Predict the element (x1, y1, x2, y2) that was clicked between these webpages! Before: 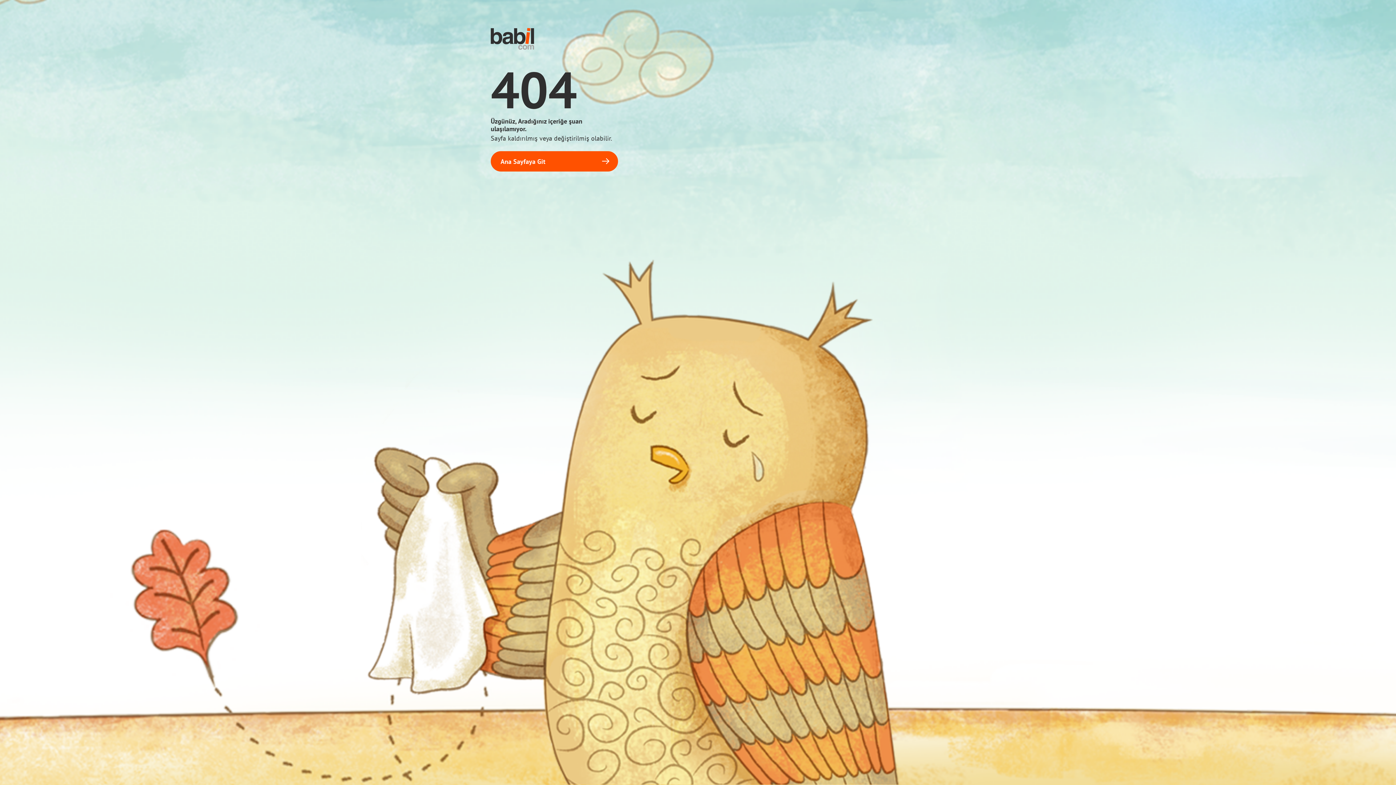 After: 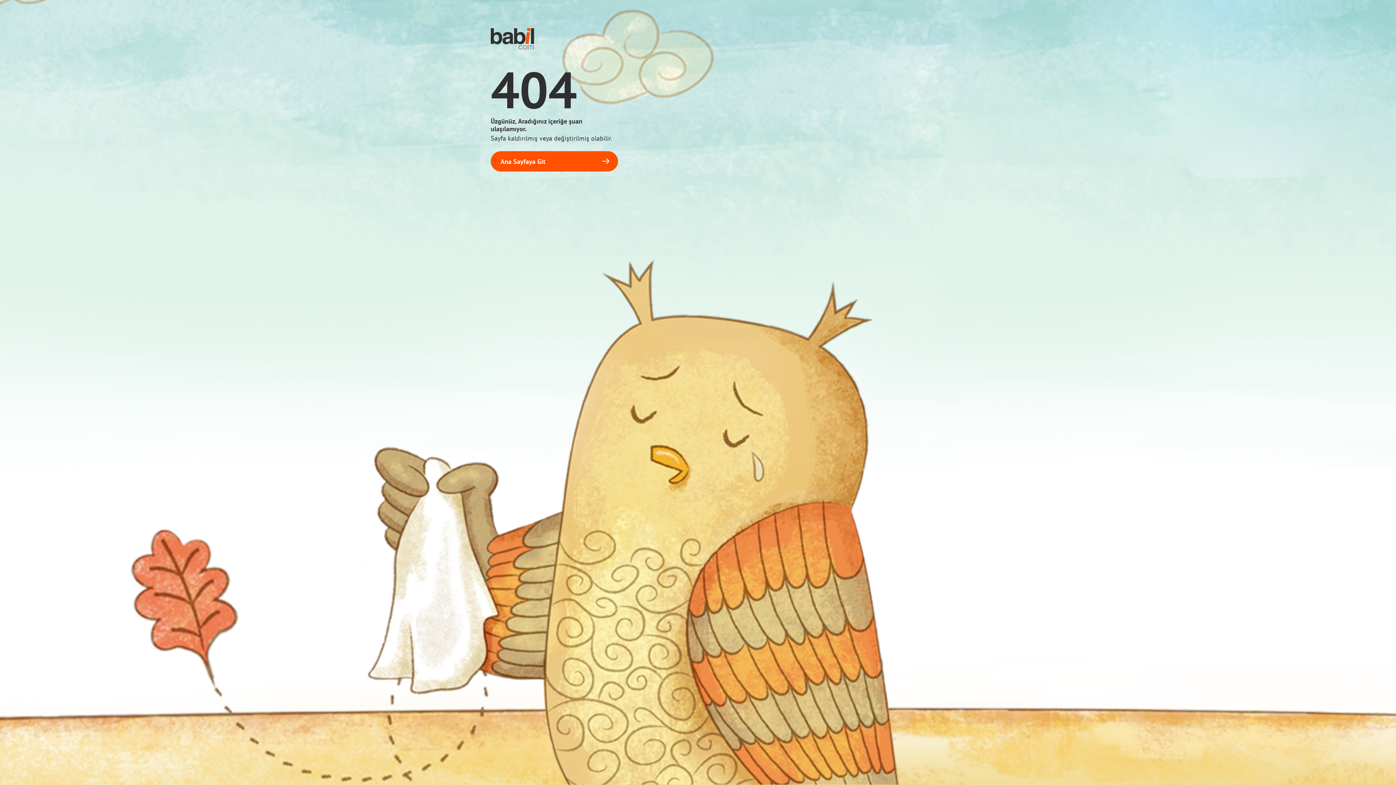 Action: bbox: (490, 21, 905, 54)